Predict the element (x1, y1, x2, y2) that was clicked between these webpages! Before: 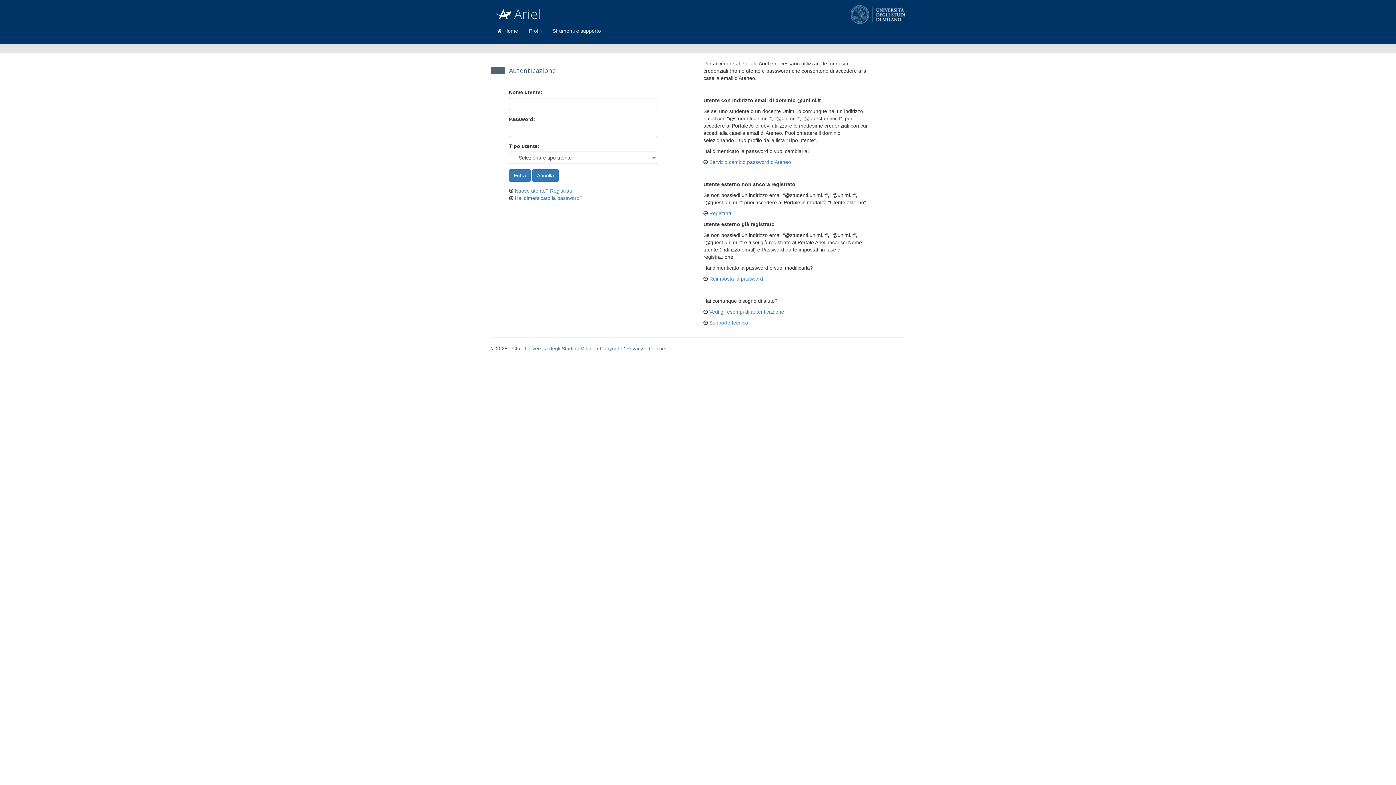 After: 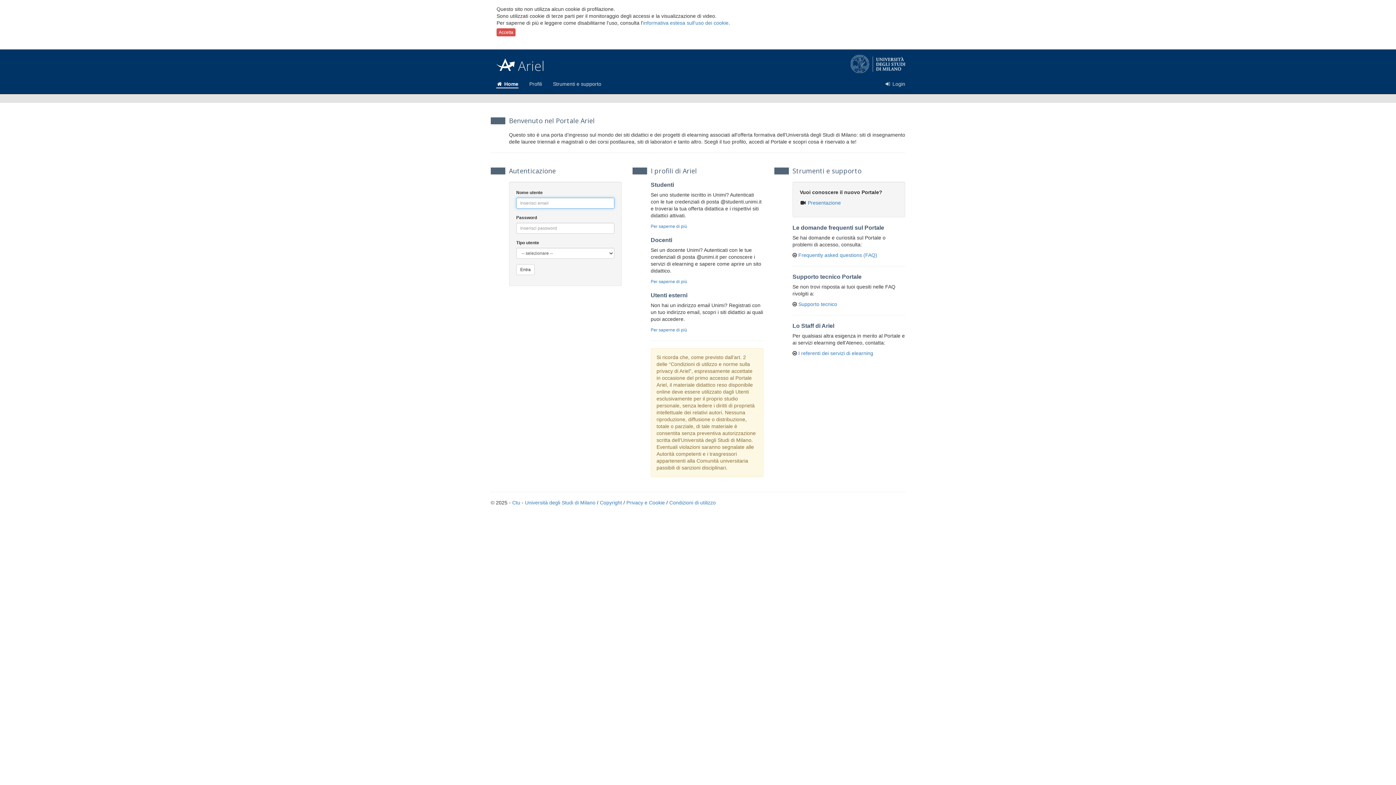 Action: label:  Ariel bbox: (490, 3, 546, 21)